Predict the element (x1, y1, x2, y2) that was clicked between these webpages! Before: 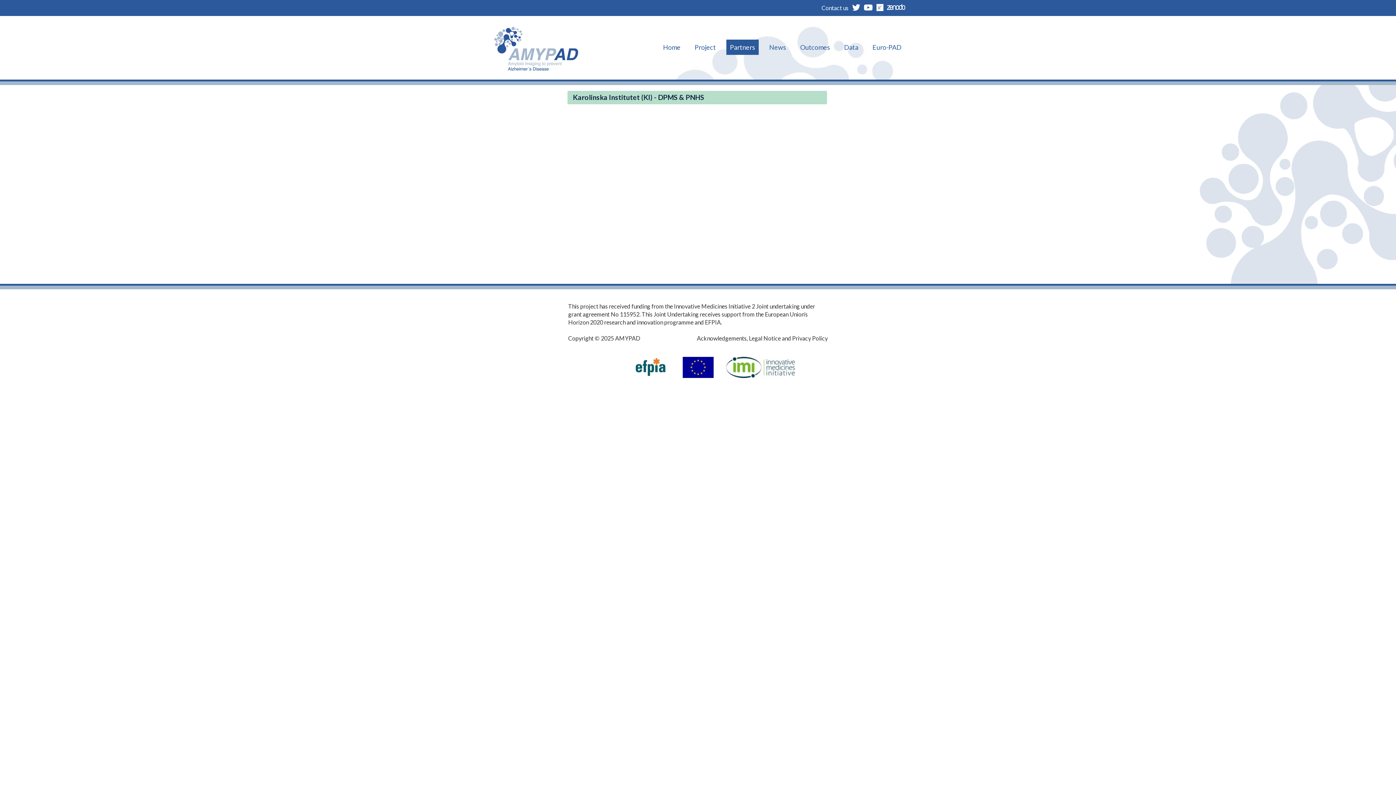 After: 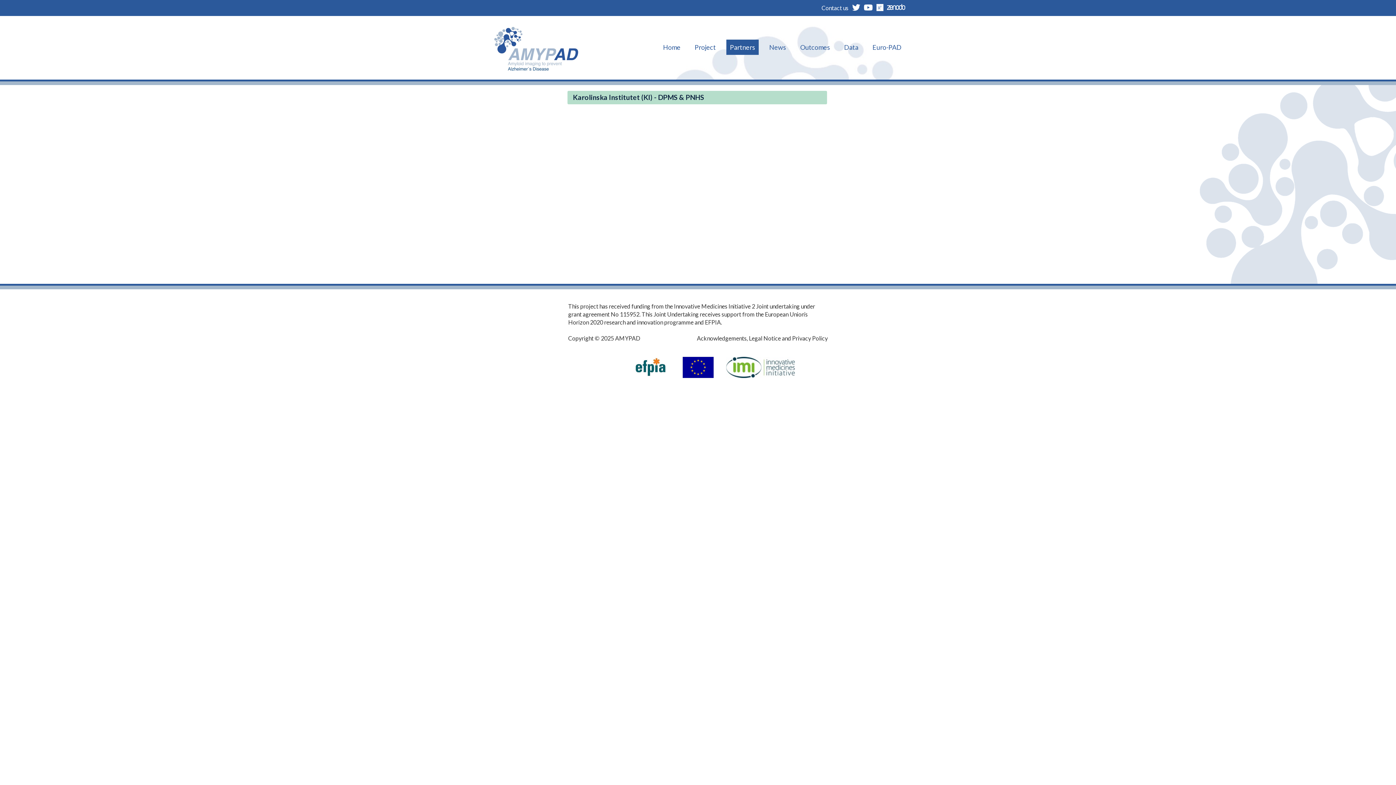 Action: bbox: (682, 357, 713, 378)